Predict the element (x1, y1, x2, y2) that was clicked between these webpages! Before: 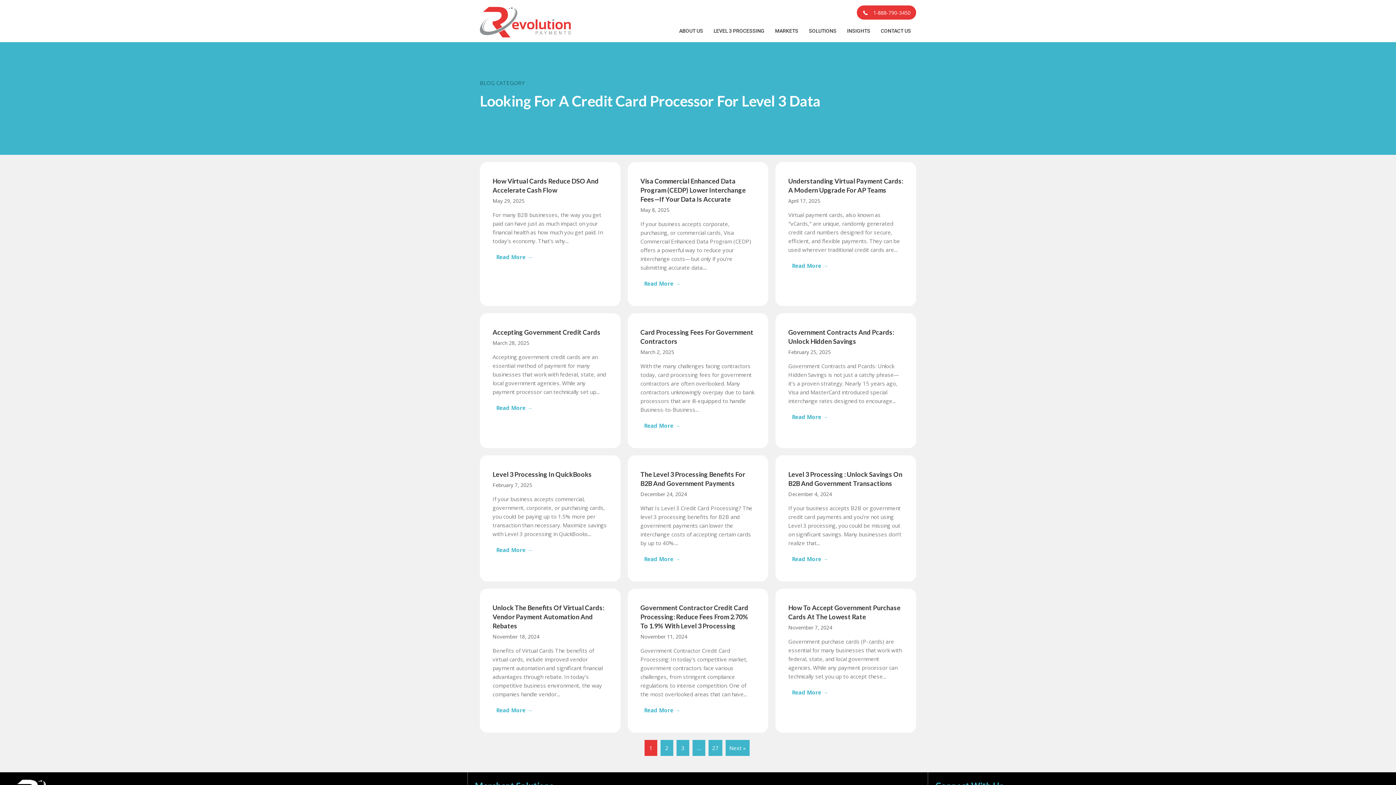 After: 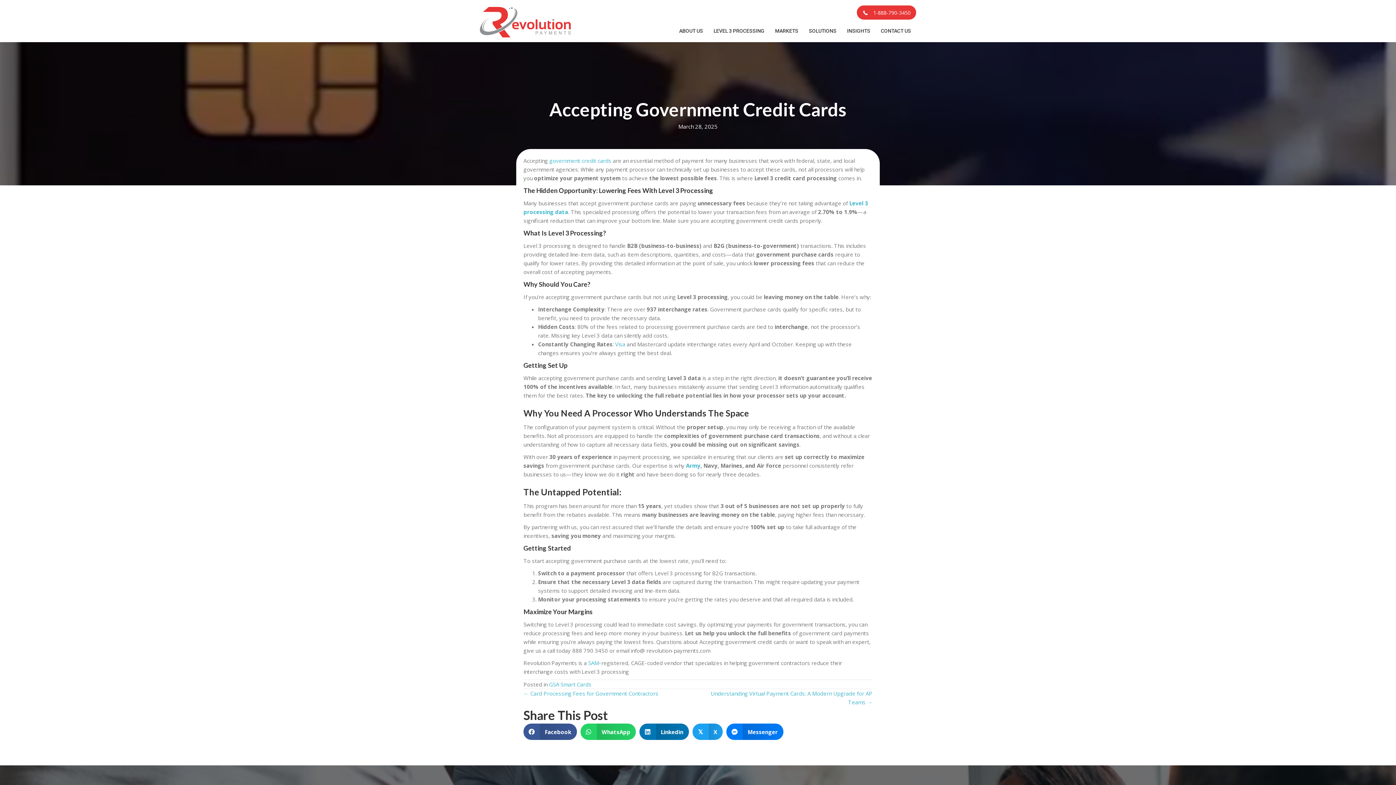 Action: label: Read More →
about Accepting Government Credit Cards bbox: (492, 400, 536, 416)